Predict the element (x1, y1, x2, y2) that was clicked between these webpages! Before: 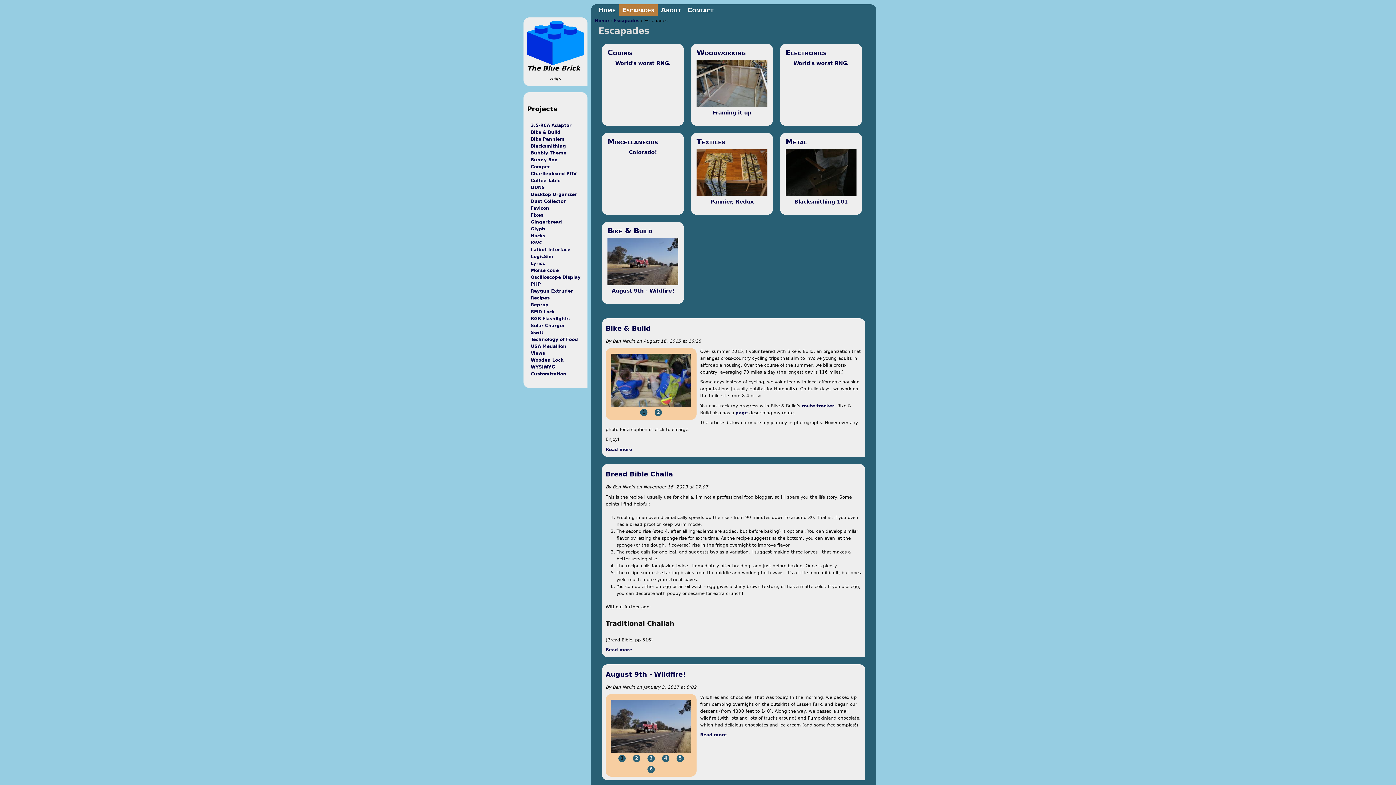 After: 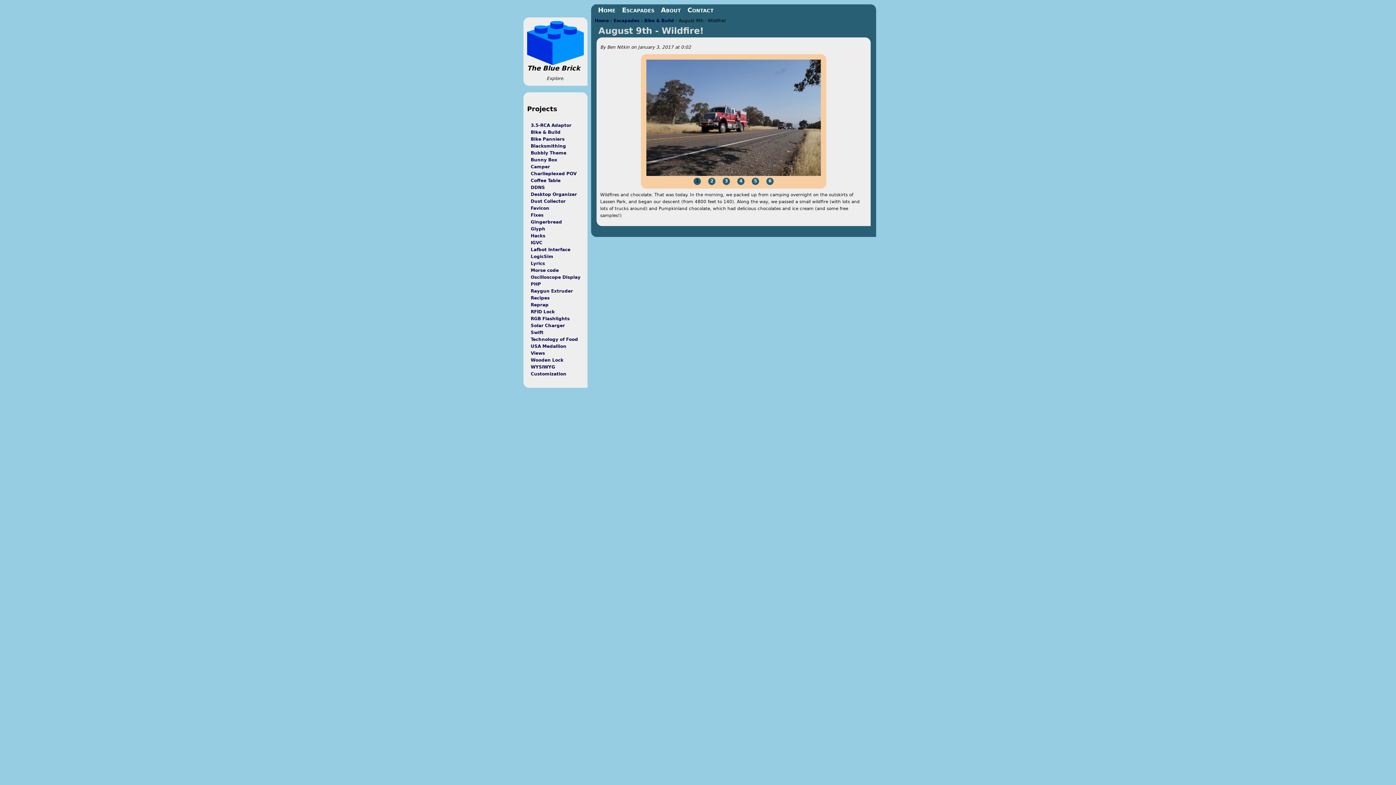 Action: bbox: (700, 732, 726, 737) label: Read more
about August 9th - Wildfire!